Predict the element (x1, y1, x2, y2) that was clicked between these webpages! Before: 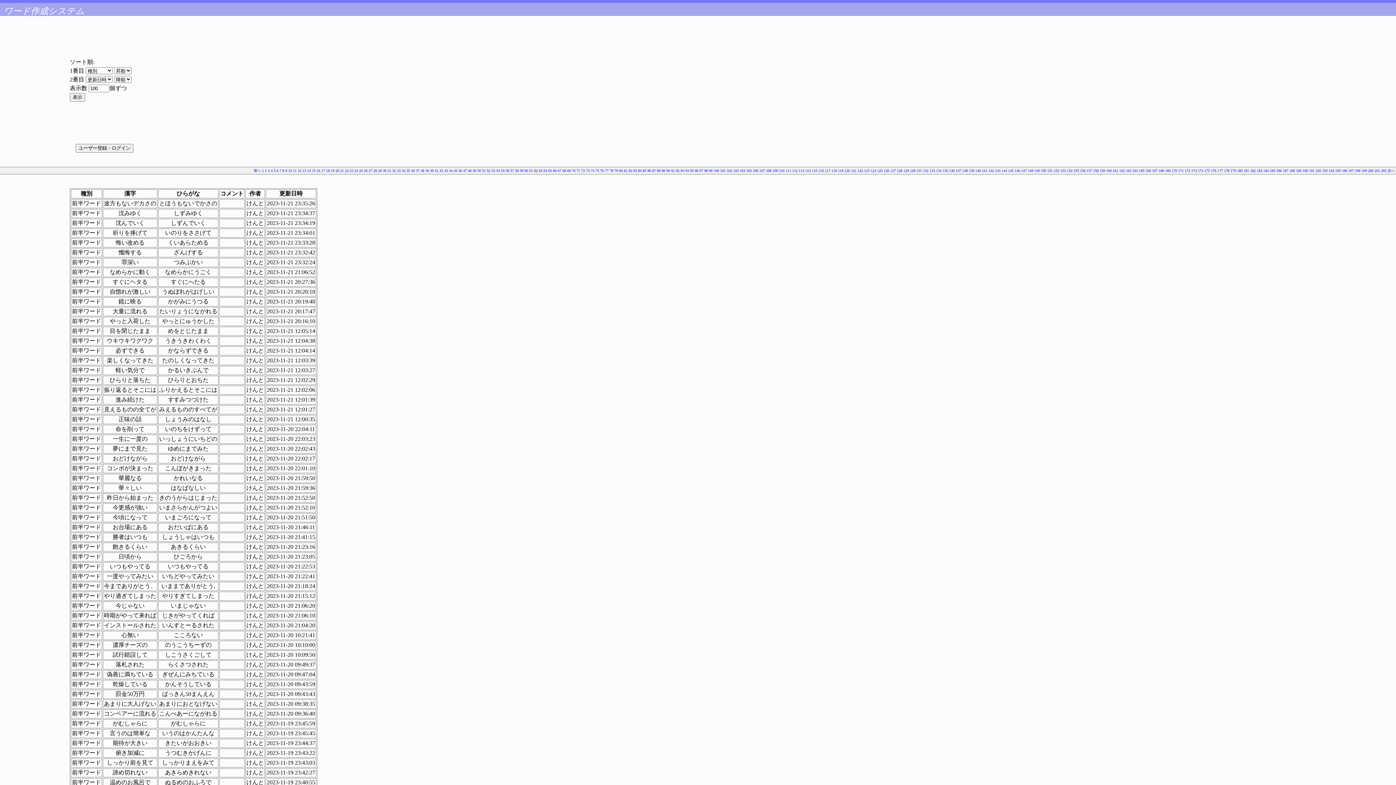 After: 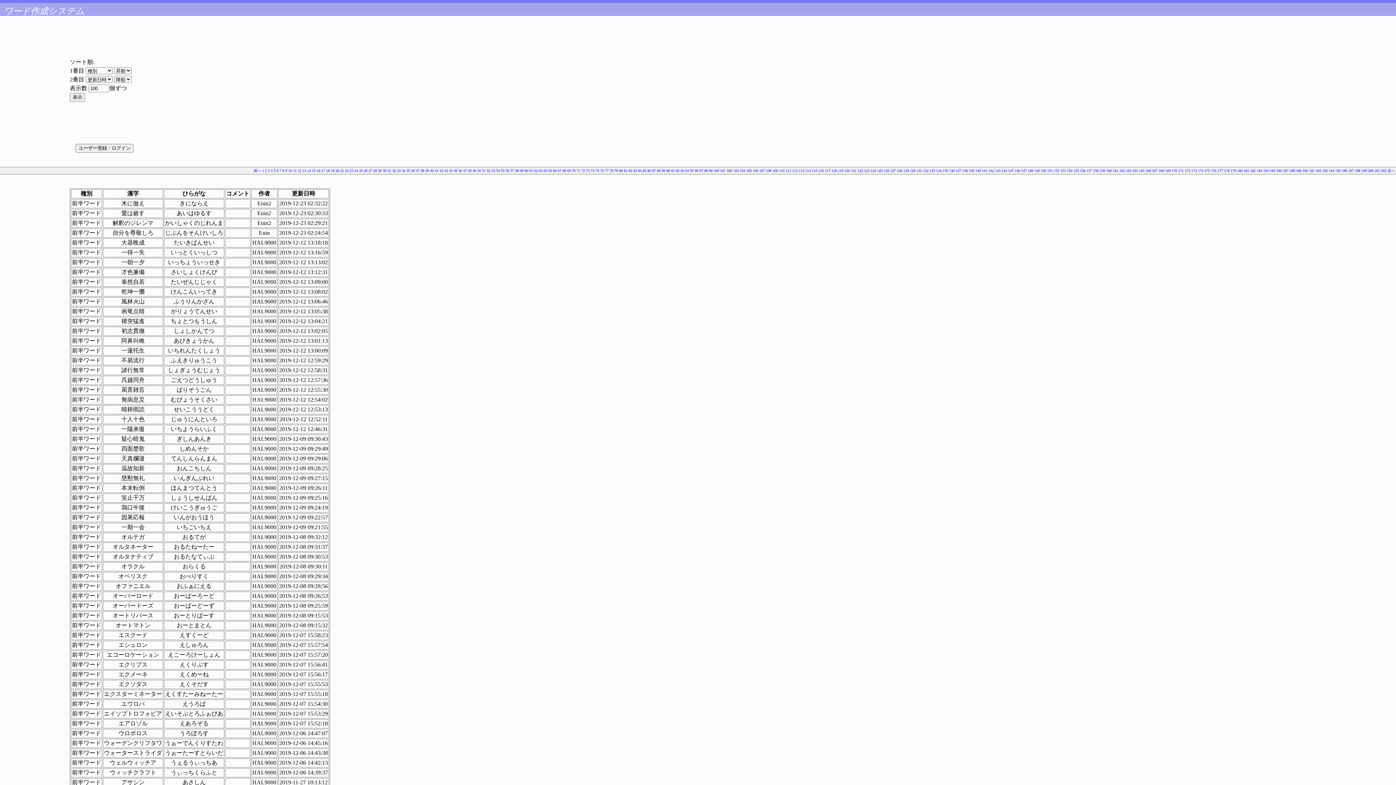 Action: label: 102 bbox: (726, 168, 732, 172)